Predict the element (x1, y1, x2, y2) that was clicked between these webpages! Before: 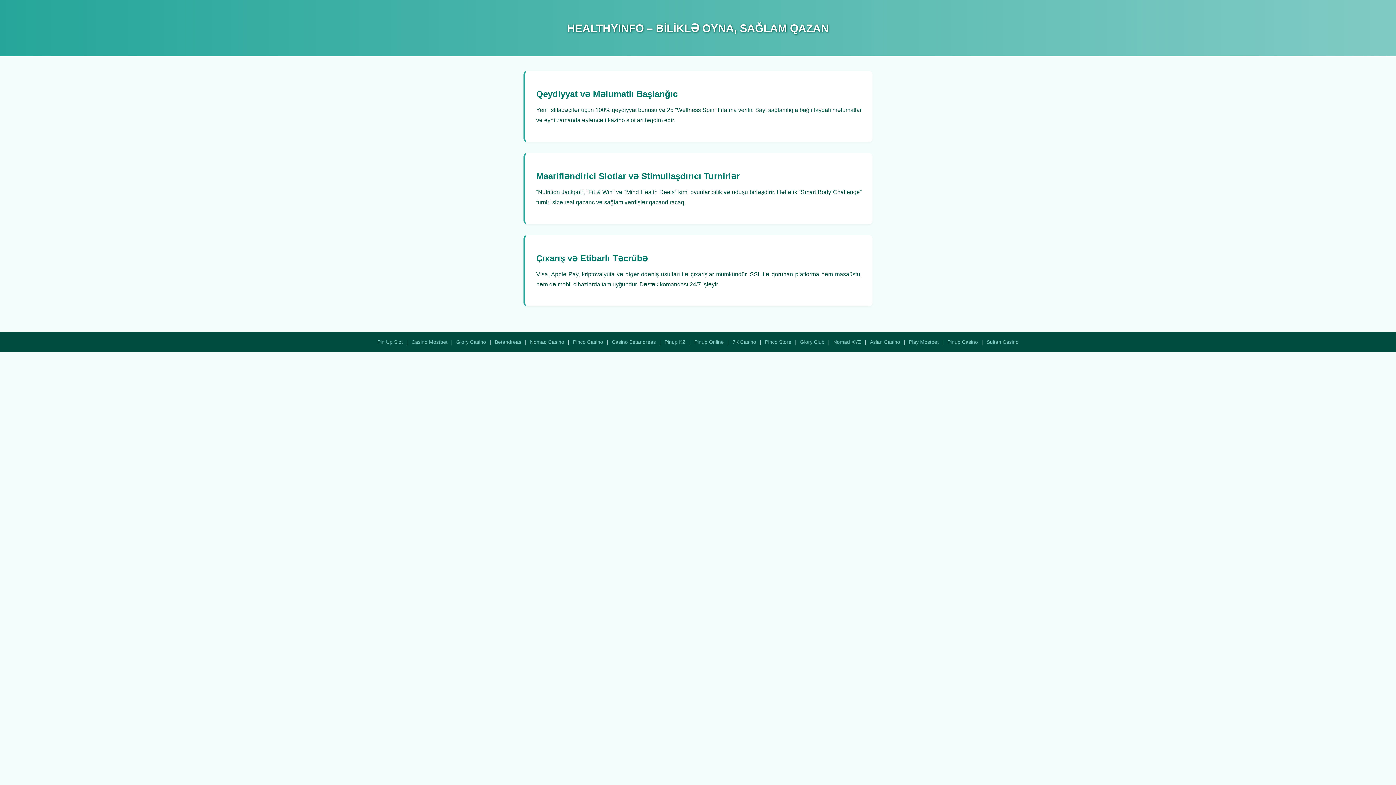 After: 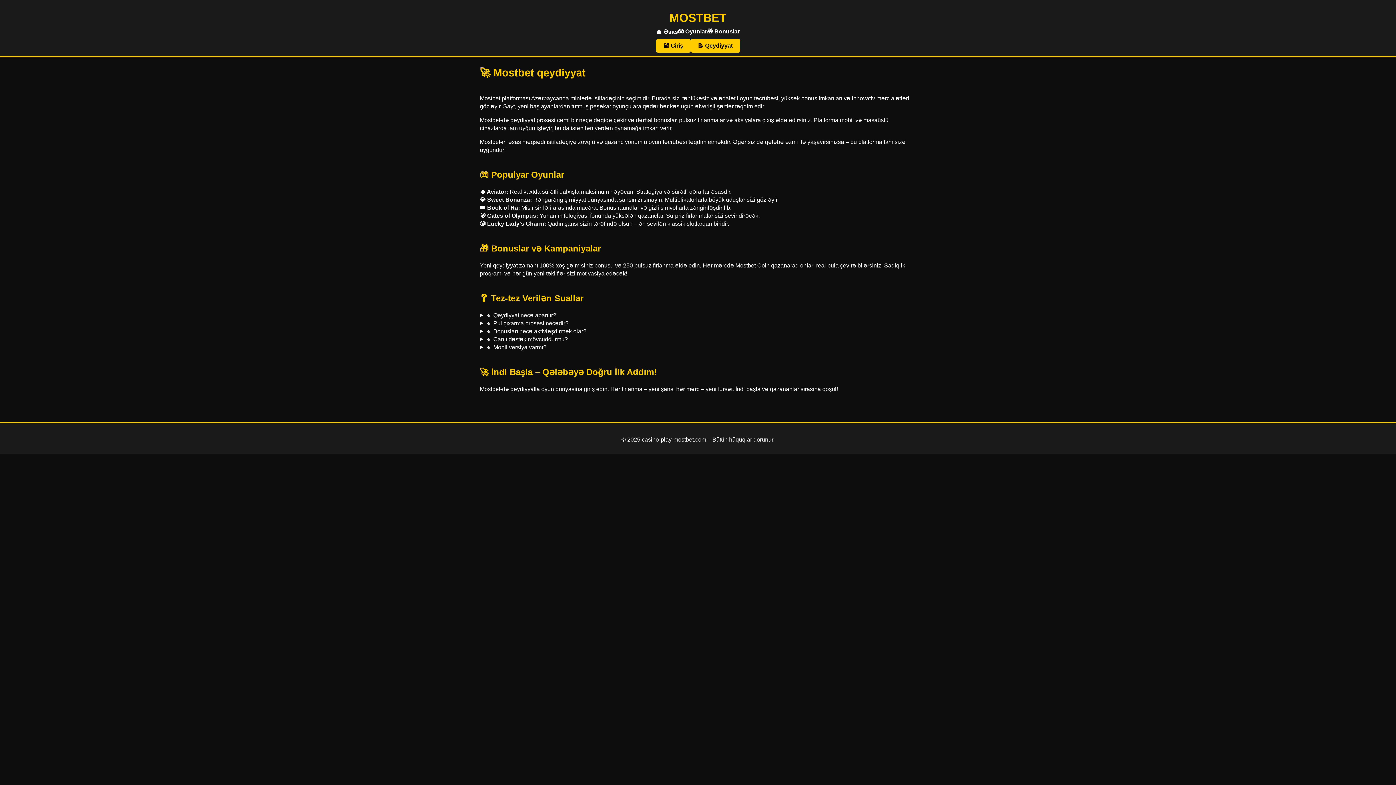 Action: label: Play Mostbet bbox: (909, 339, 938, 344)